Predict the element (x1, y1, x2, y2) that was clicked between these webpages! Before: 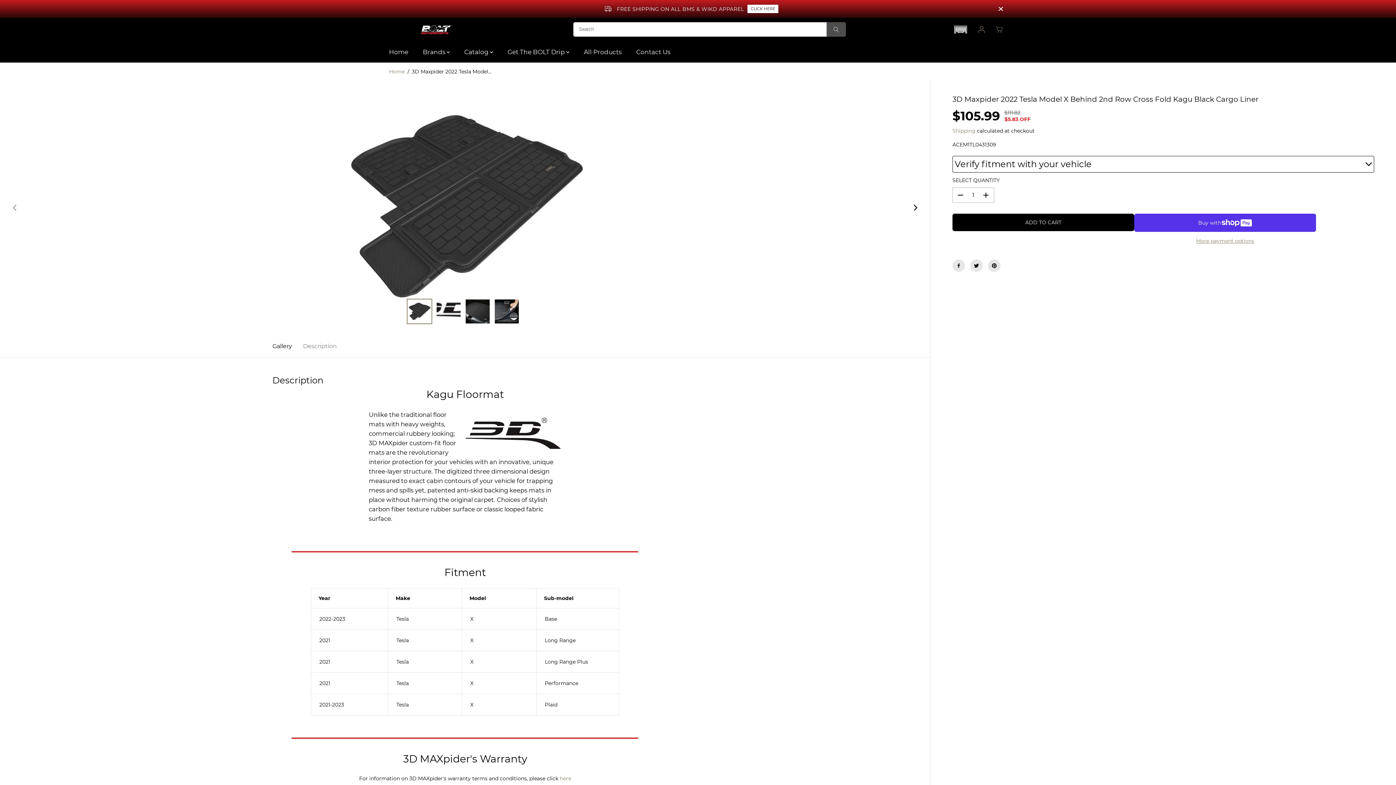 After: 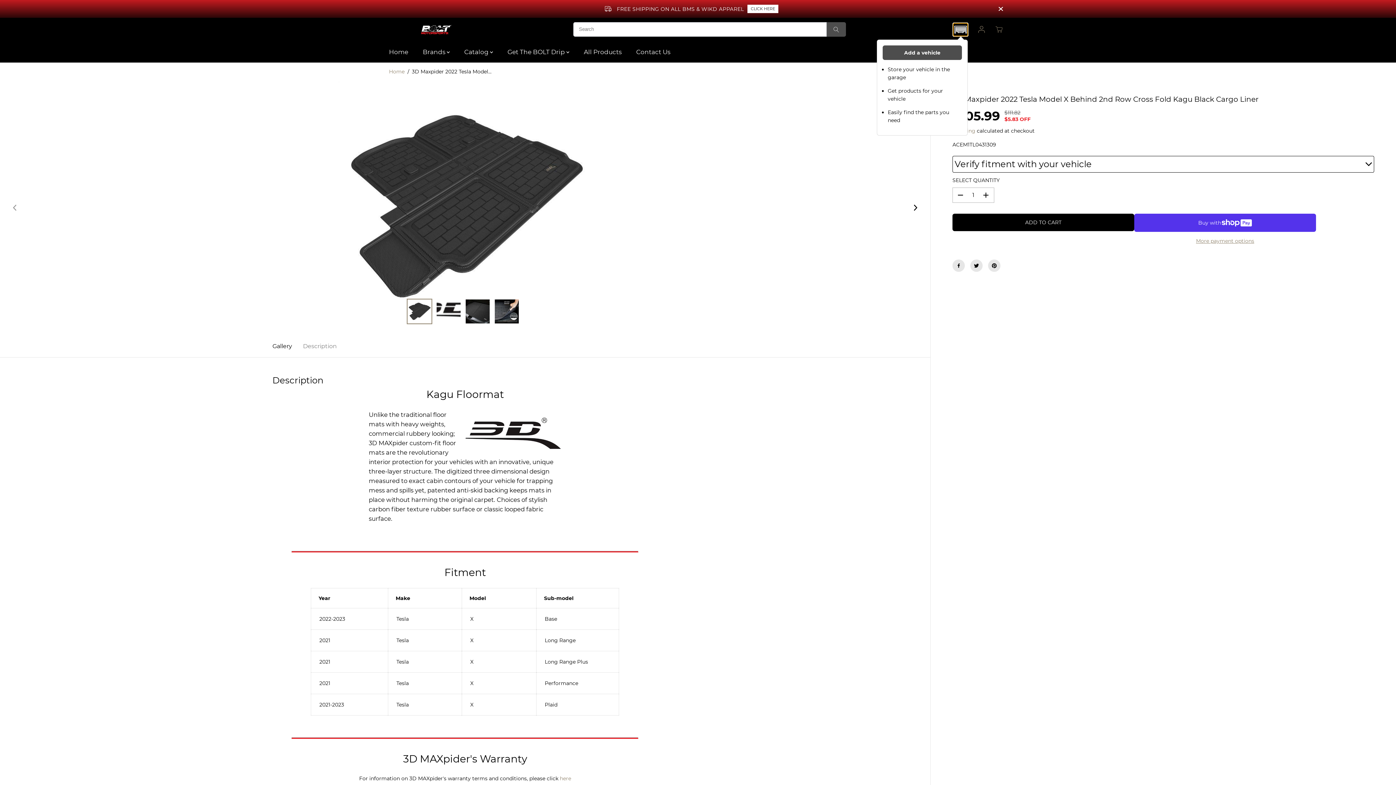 Action: bbox: (953, 23, 968, 35)